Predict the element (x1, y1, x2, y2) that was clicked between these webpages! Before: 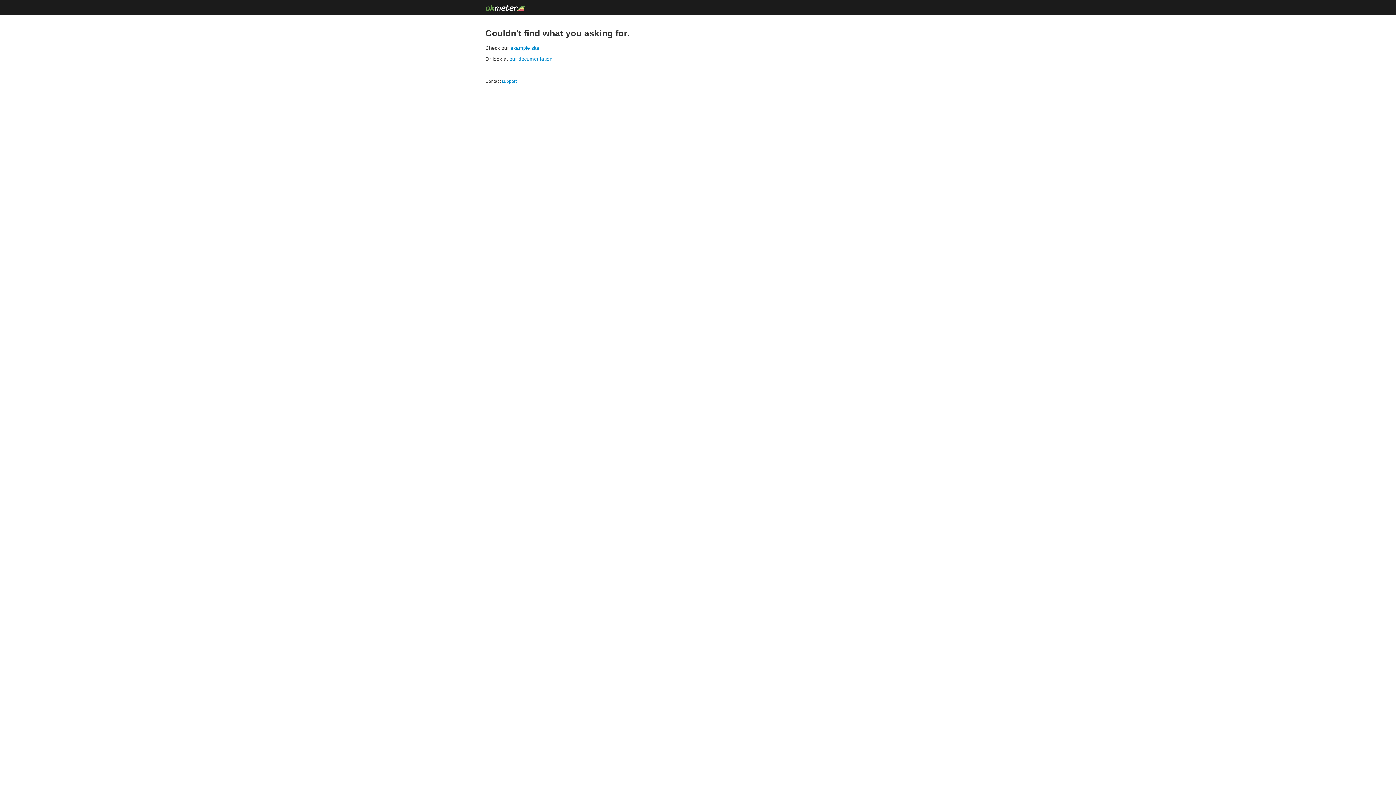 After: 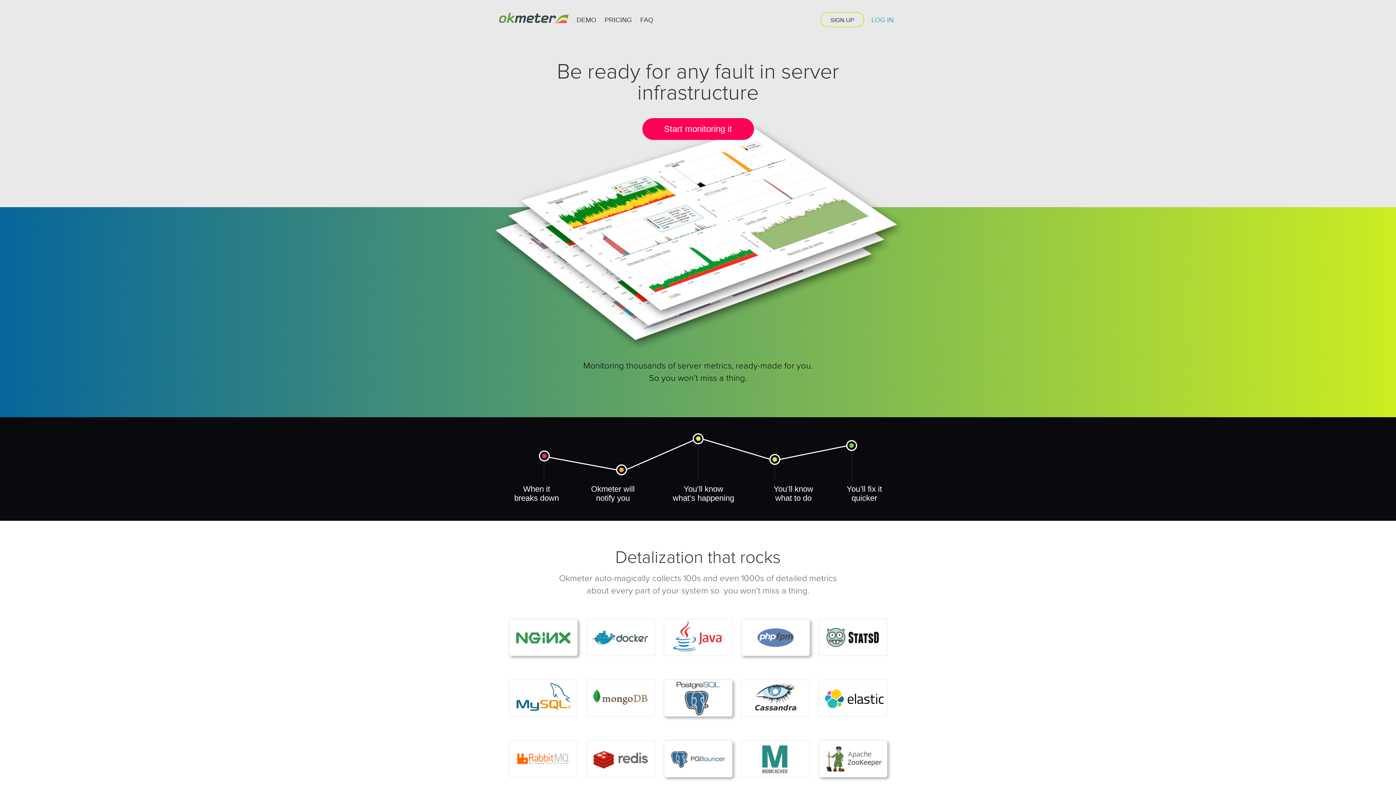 Action: bbox: (485, 3, 525, 12)